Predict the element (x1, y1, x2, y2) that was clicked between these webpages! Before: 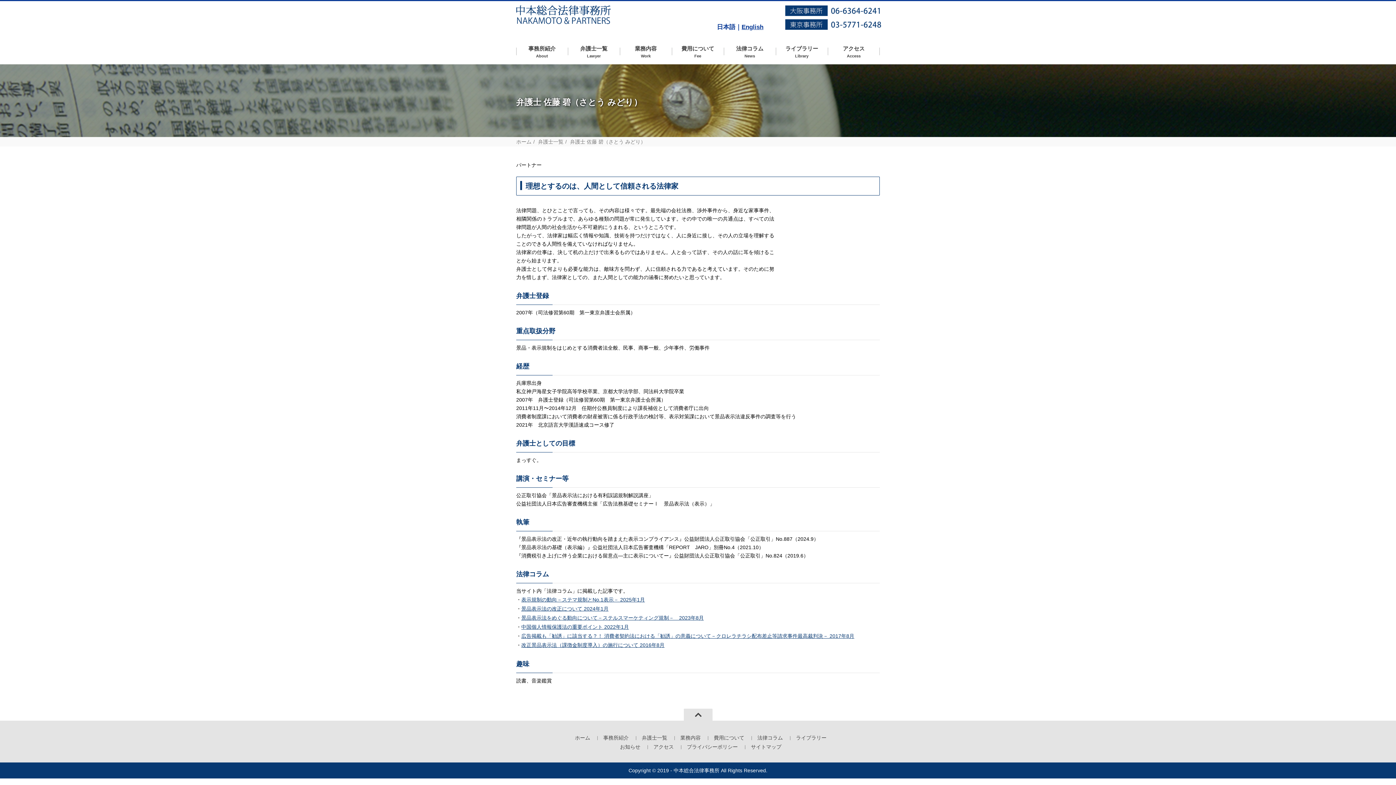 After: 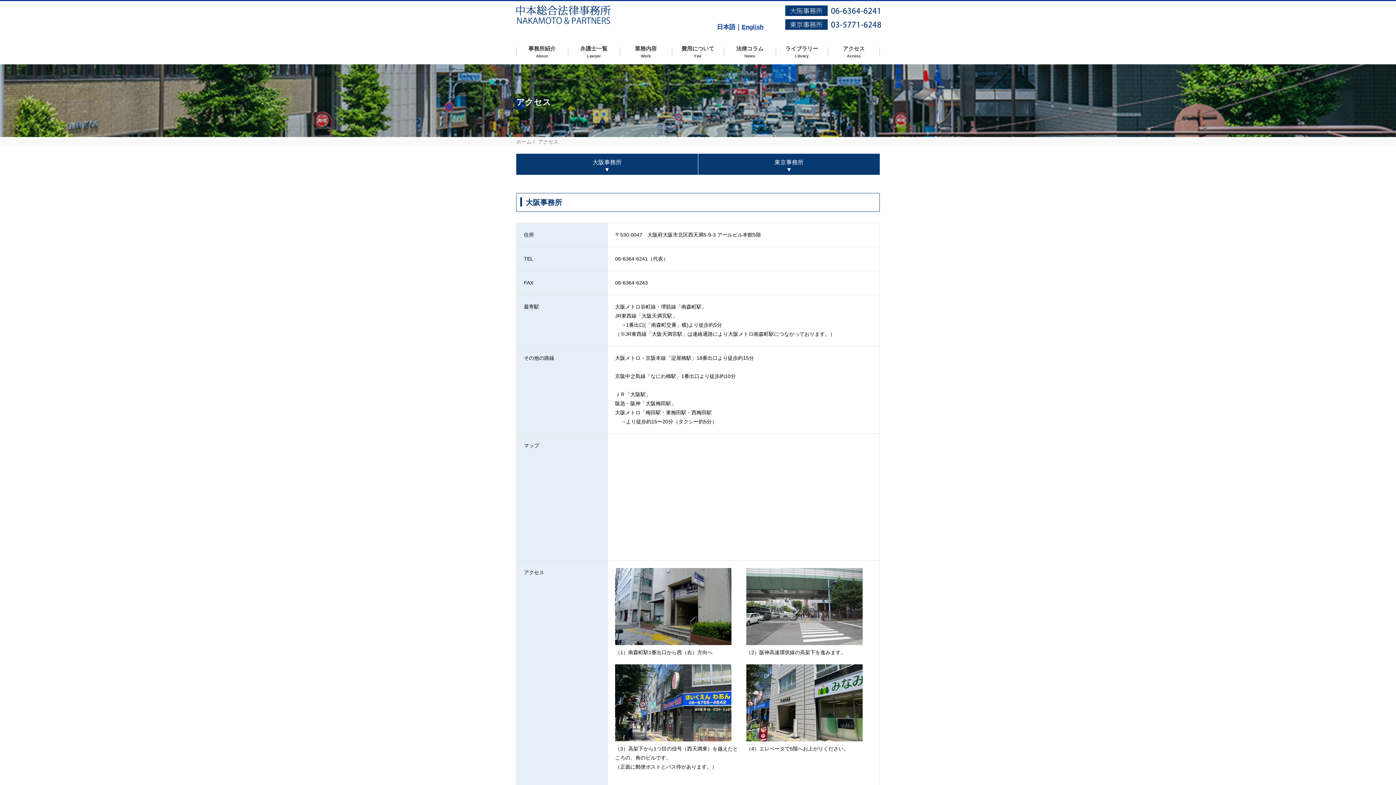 Action: bbox: (828, 43, 880, 58) label: アクセス
Access